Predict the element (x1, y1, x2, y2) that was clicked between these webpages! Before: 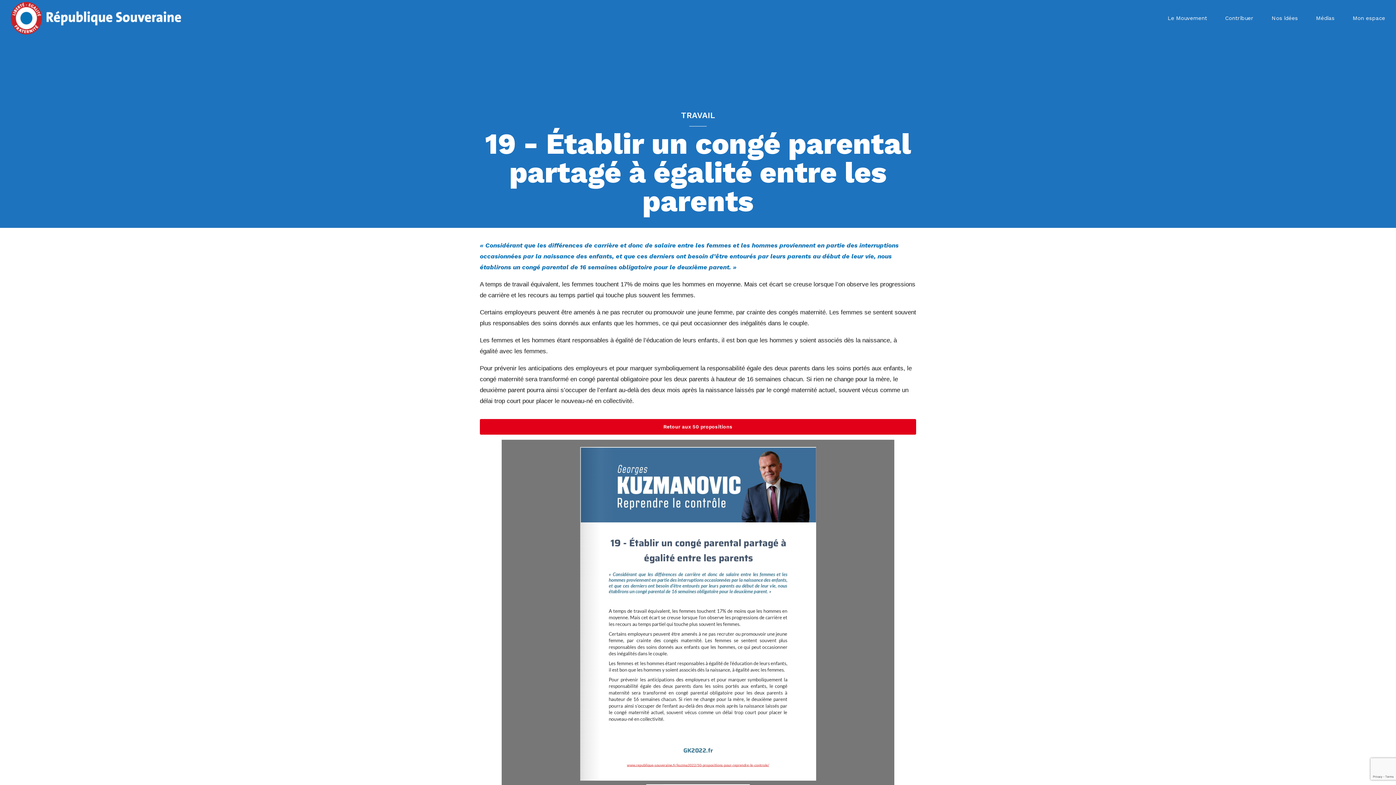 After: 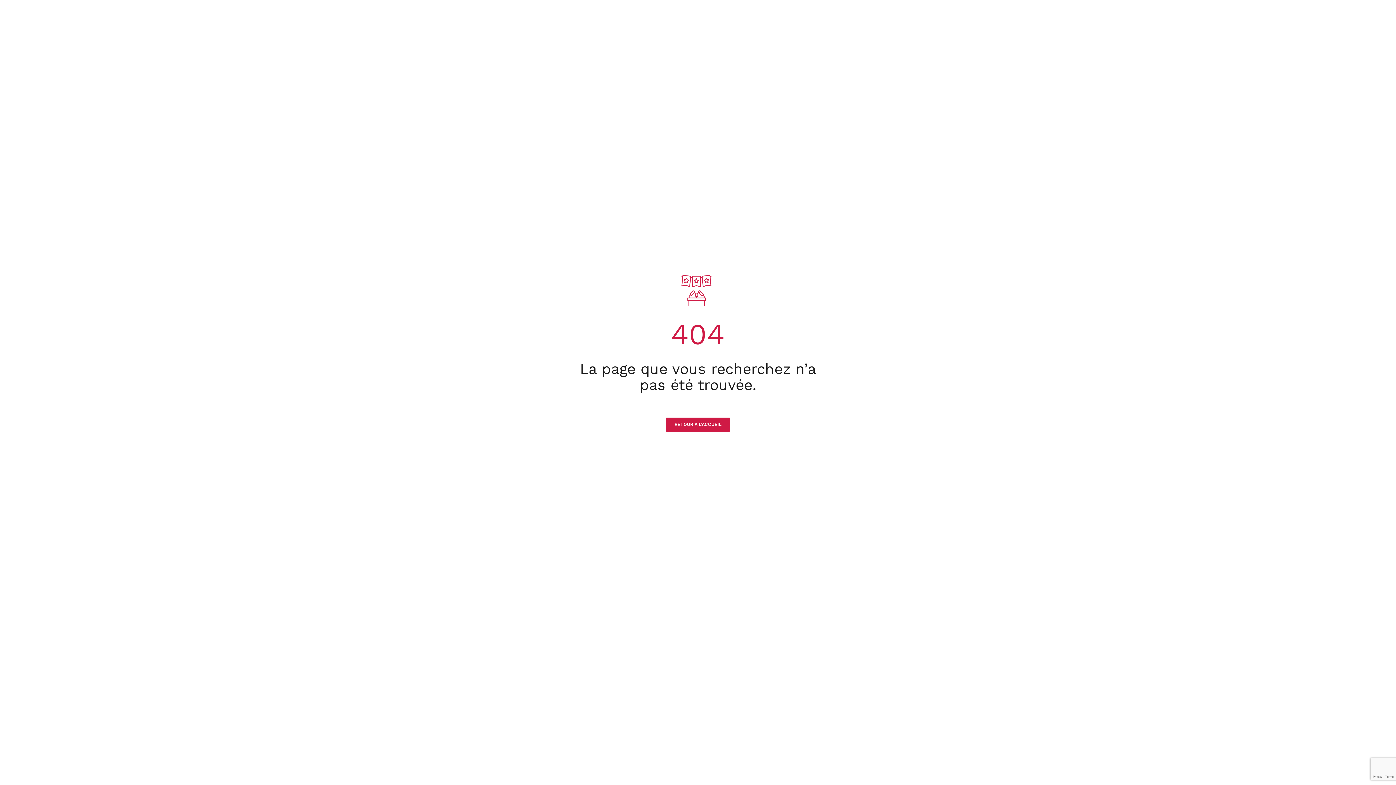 Action: label: Retour aux 50 propositions bbox: (480, 419, 916, 434)